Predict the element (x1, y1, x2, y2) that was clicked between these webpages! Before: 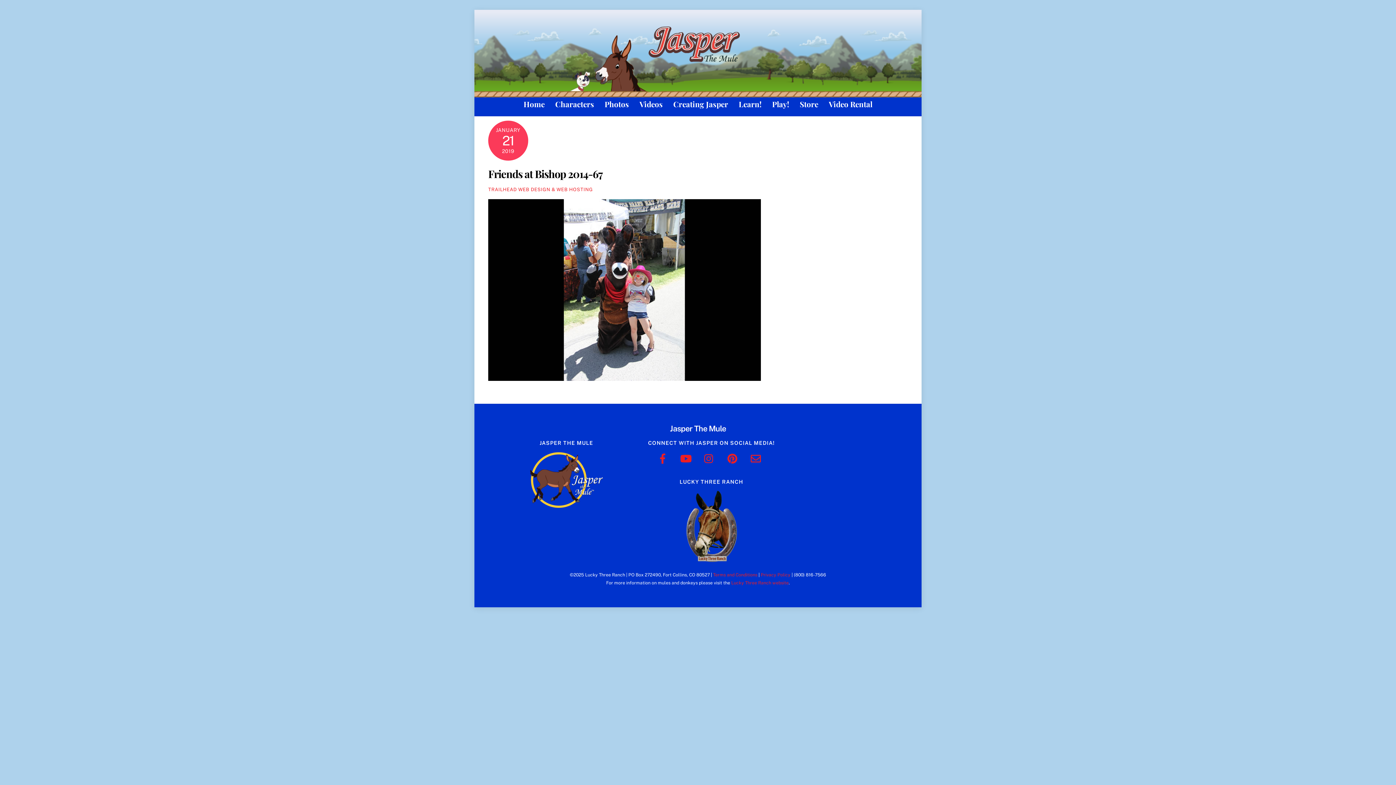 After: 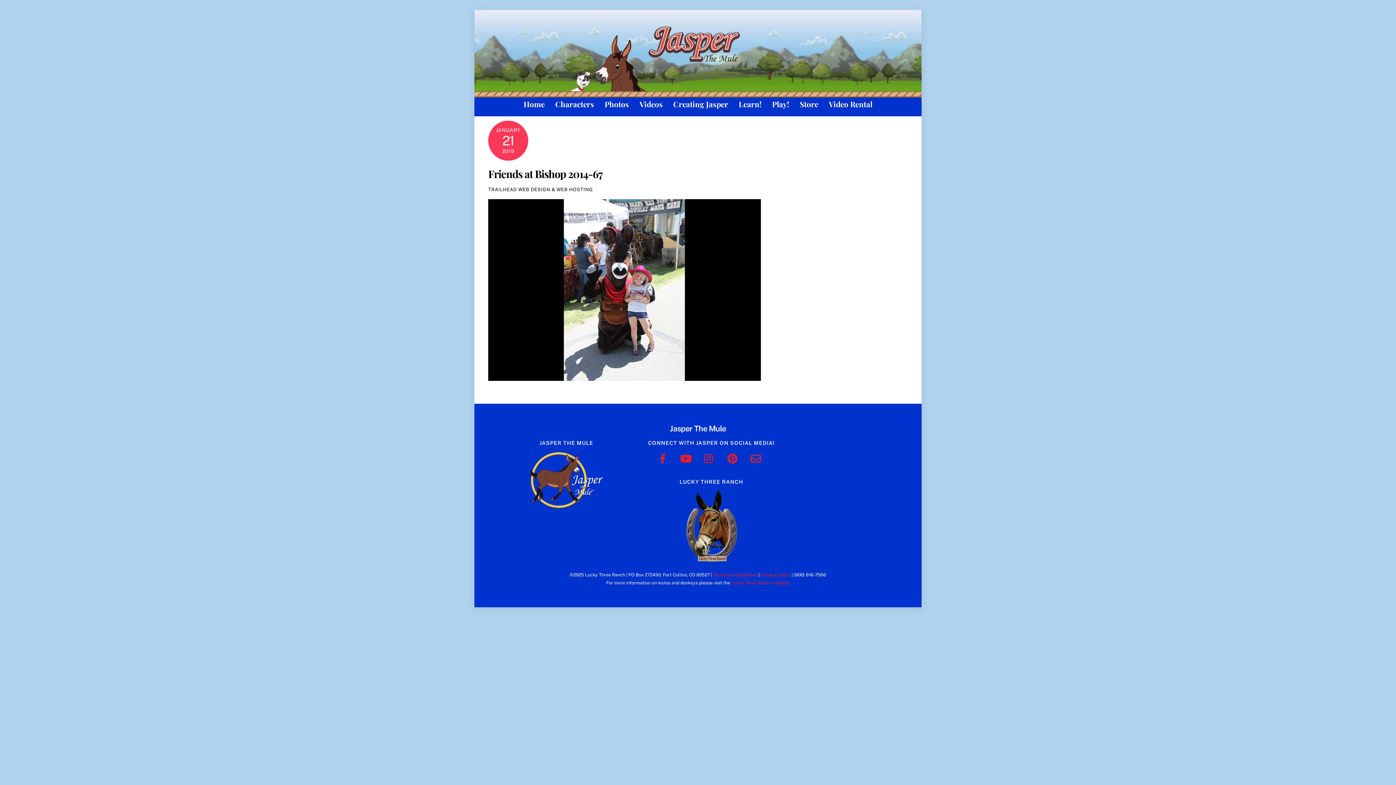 Action: bbox: (488, 186, 593, 192) label: TRAILHEAD WEB DESIGN & WEB HOSTING